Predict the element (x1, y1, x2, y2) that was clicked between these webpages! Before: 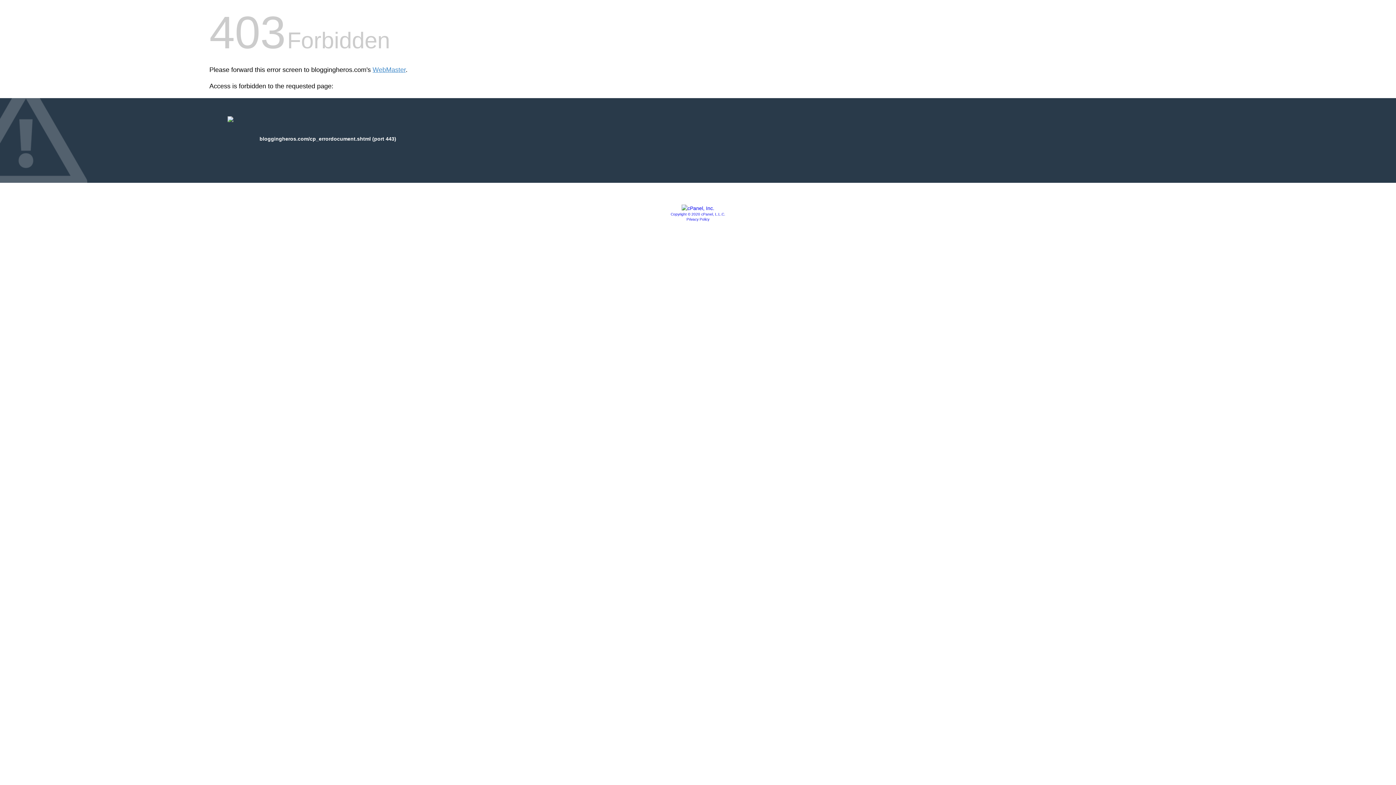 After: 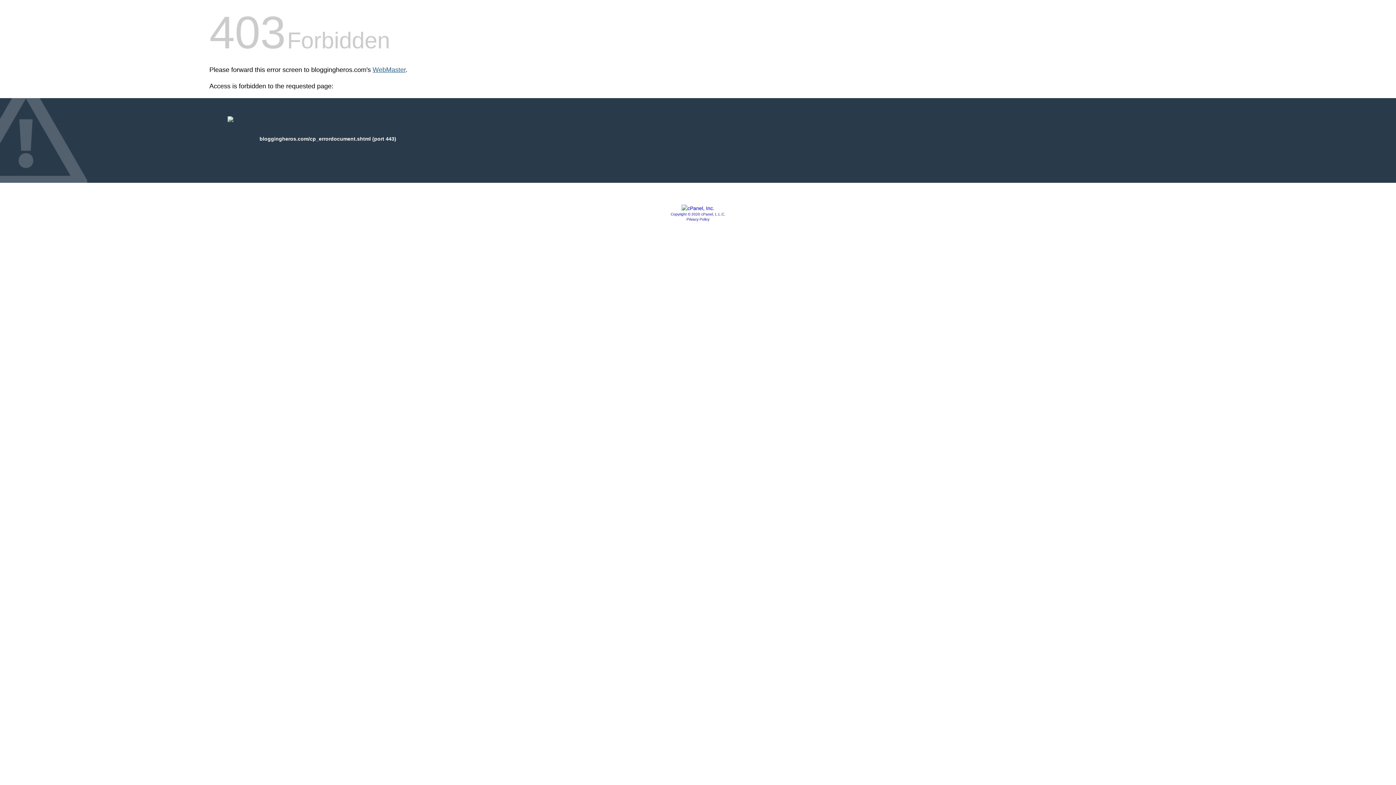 Action: bbox: (372, 66, 405, 73) label: WebMaster